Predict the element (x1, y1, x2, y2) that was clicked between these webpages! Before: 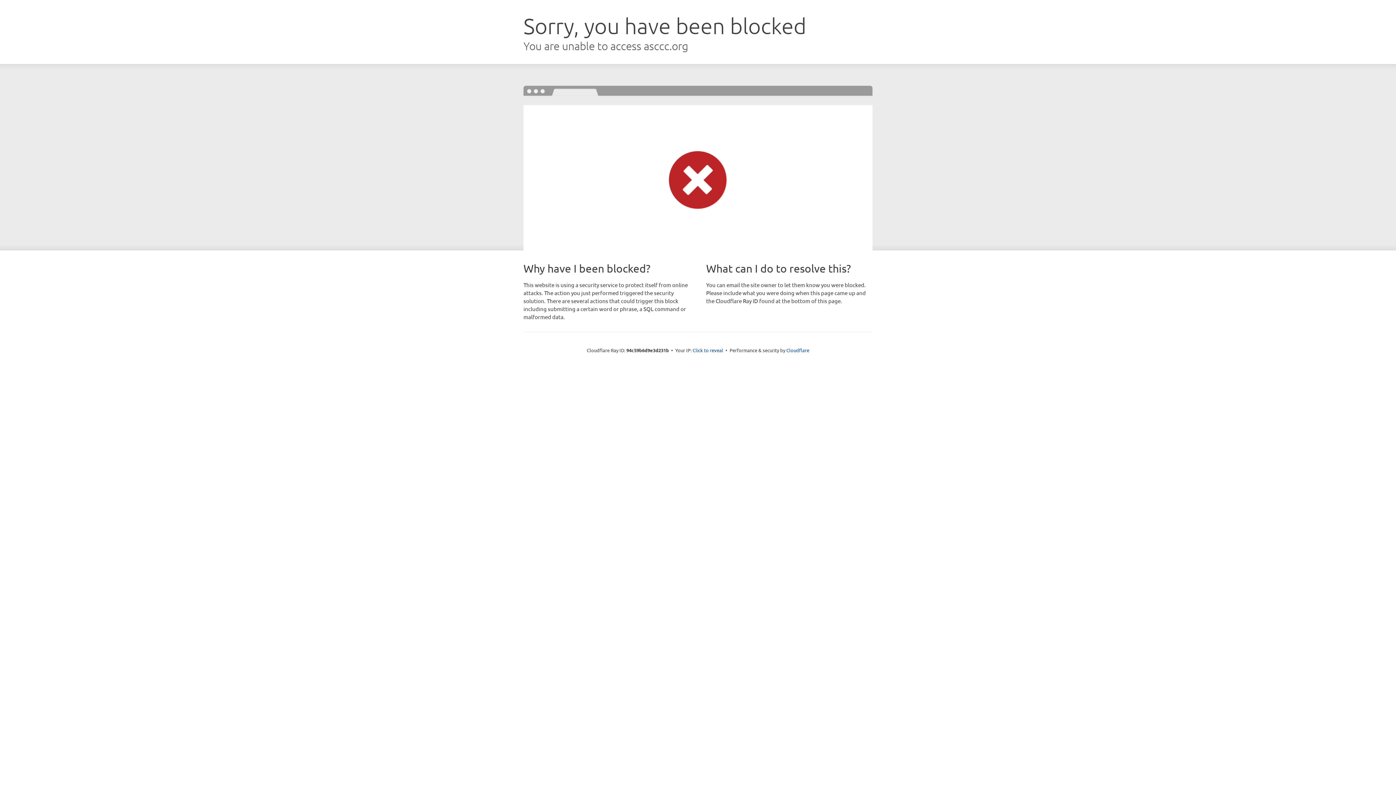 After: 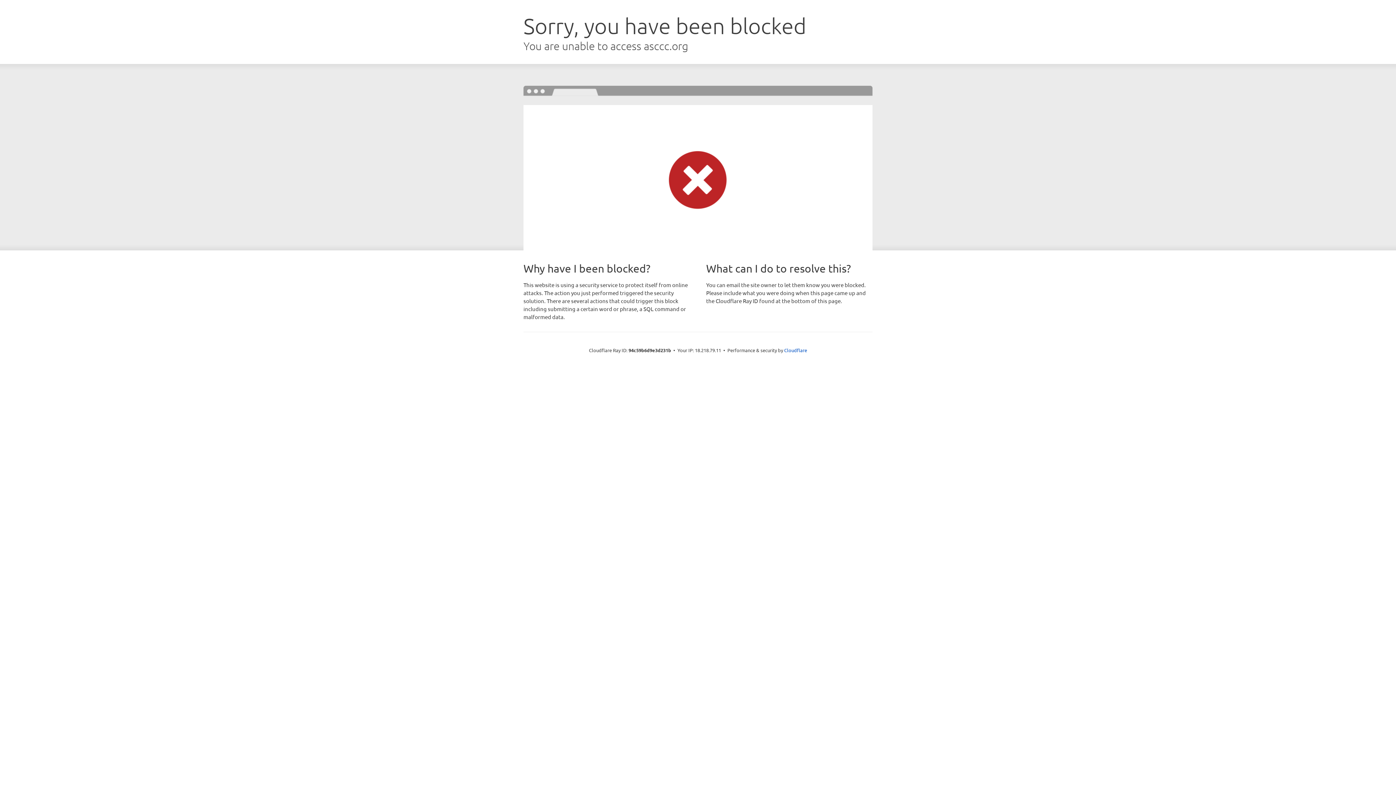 Action: label: Click to reveal bbox: (692, 346, 723, 353)